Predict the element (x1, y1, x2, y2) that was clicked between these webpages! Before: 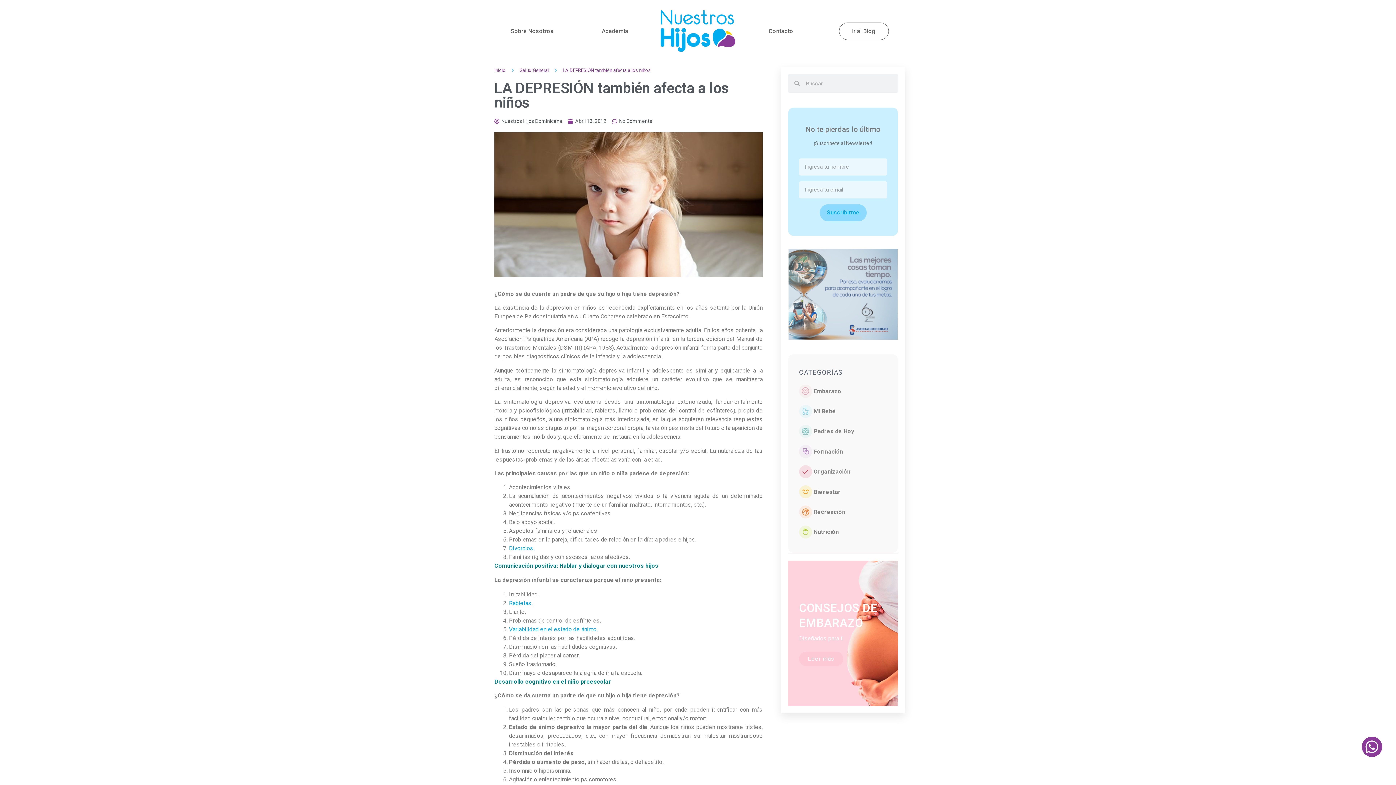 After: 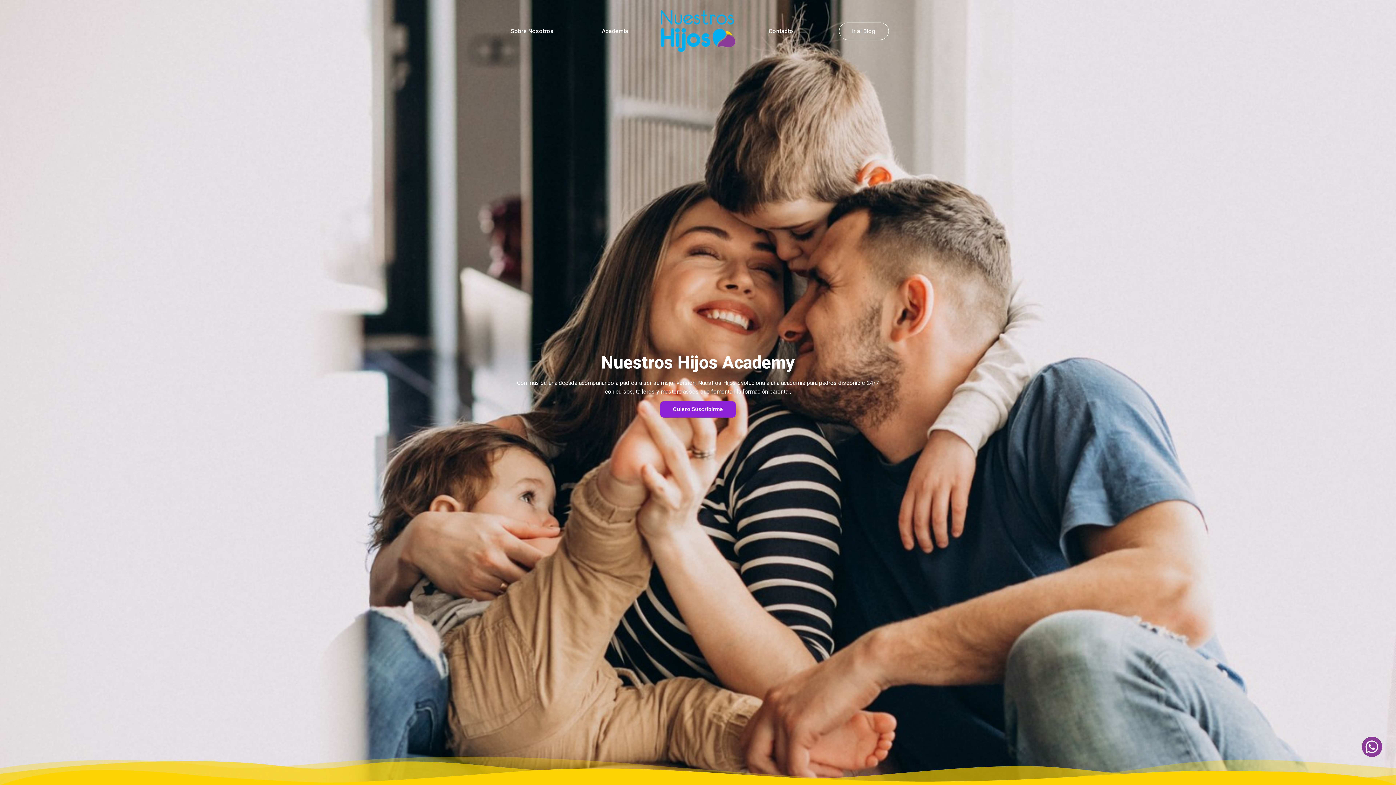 Action: label: Academia bbox: (593, 23, 637, 38)